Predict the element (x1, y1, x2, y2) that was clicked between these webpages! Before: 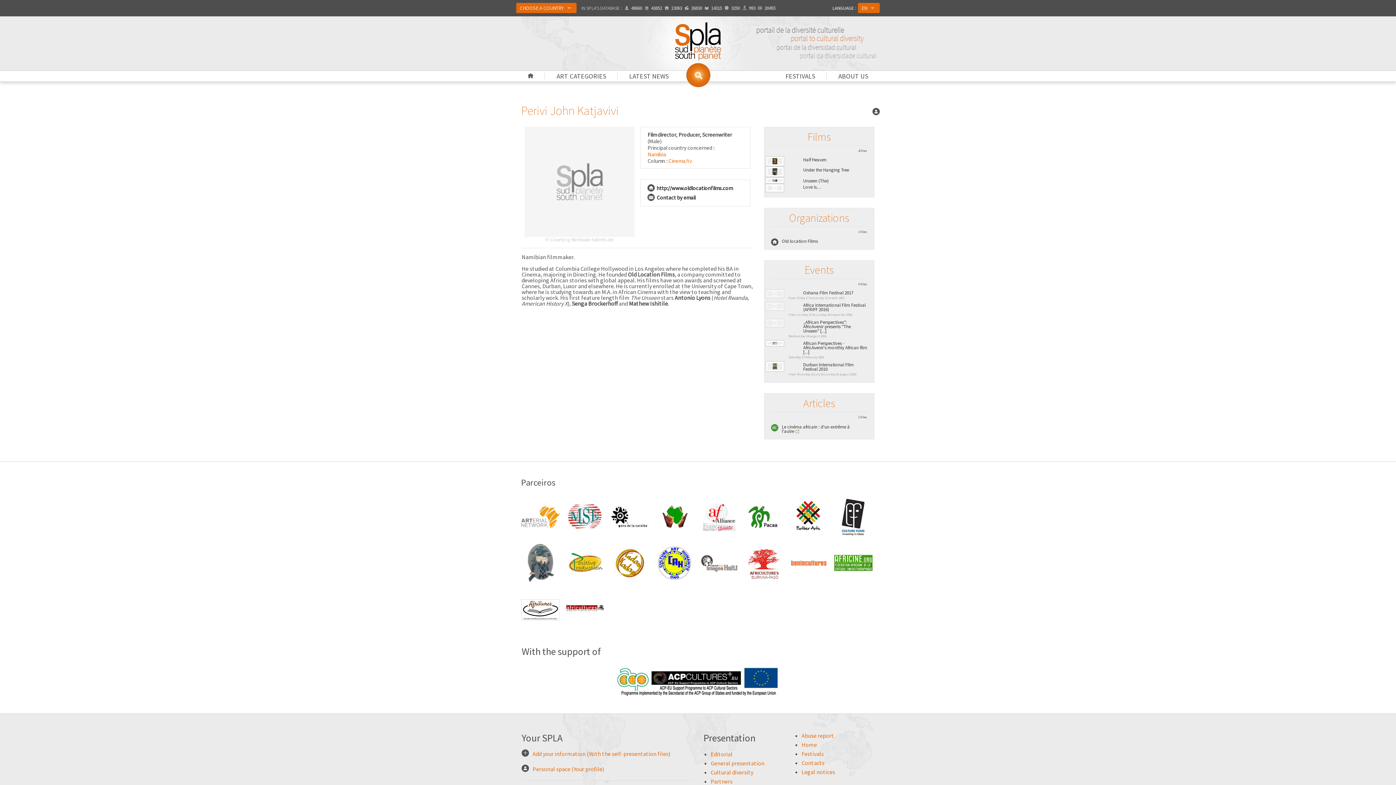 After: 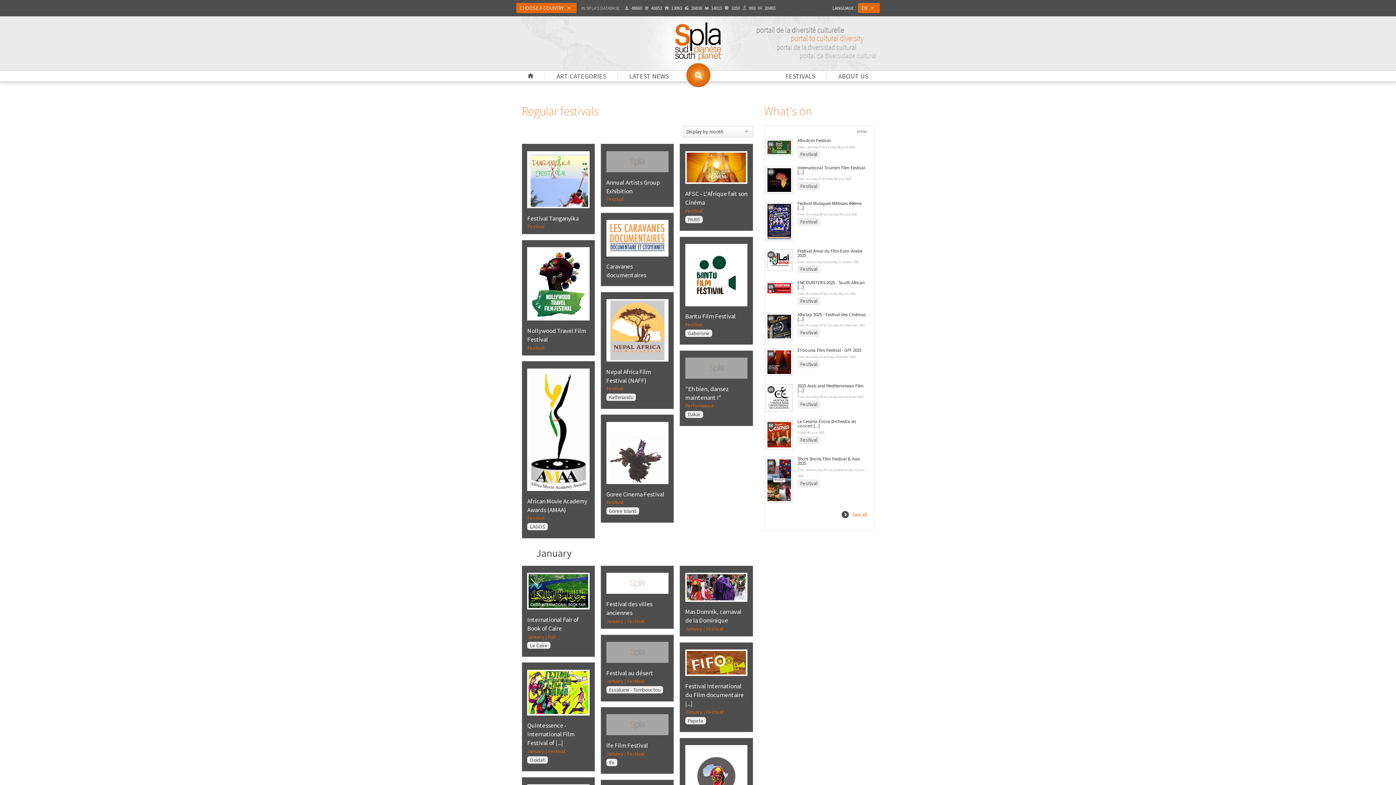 Action: label: Festivals bbox: (801, 750, 824, 757)